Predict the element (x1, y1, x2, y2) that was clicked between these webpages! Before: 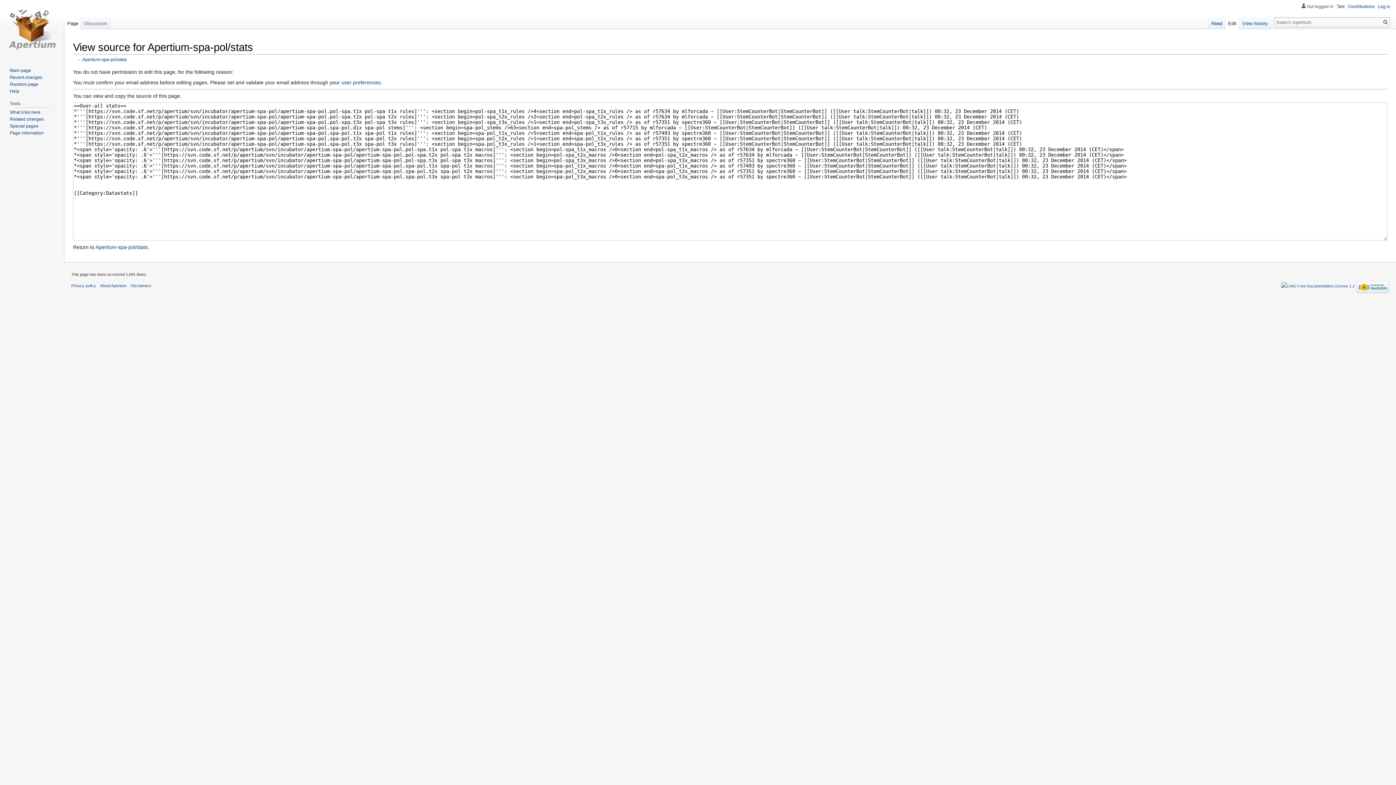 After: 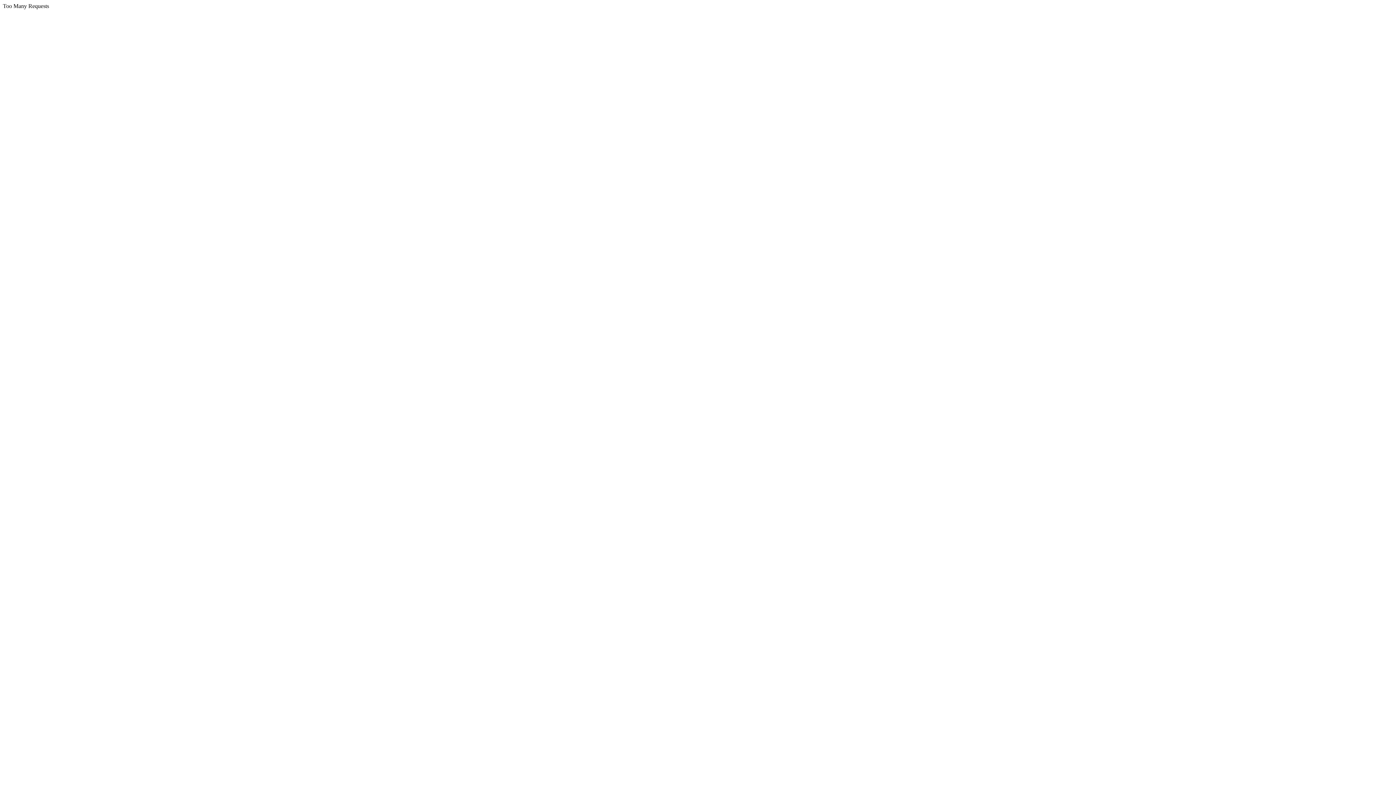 Action: bbox: (1281, 283, 1355, 287)